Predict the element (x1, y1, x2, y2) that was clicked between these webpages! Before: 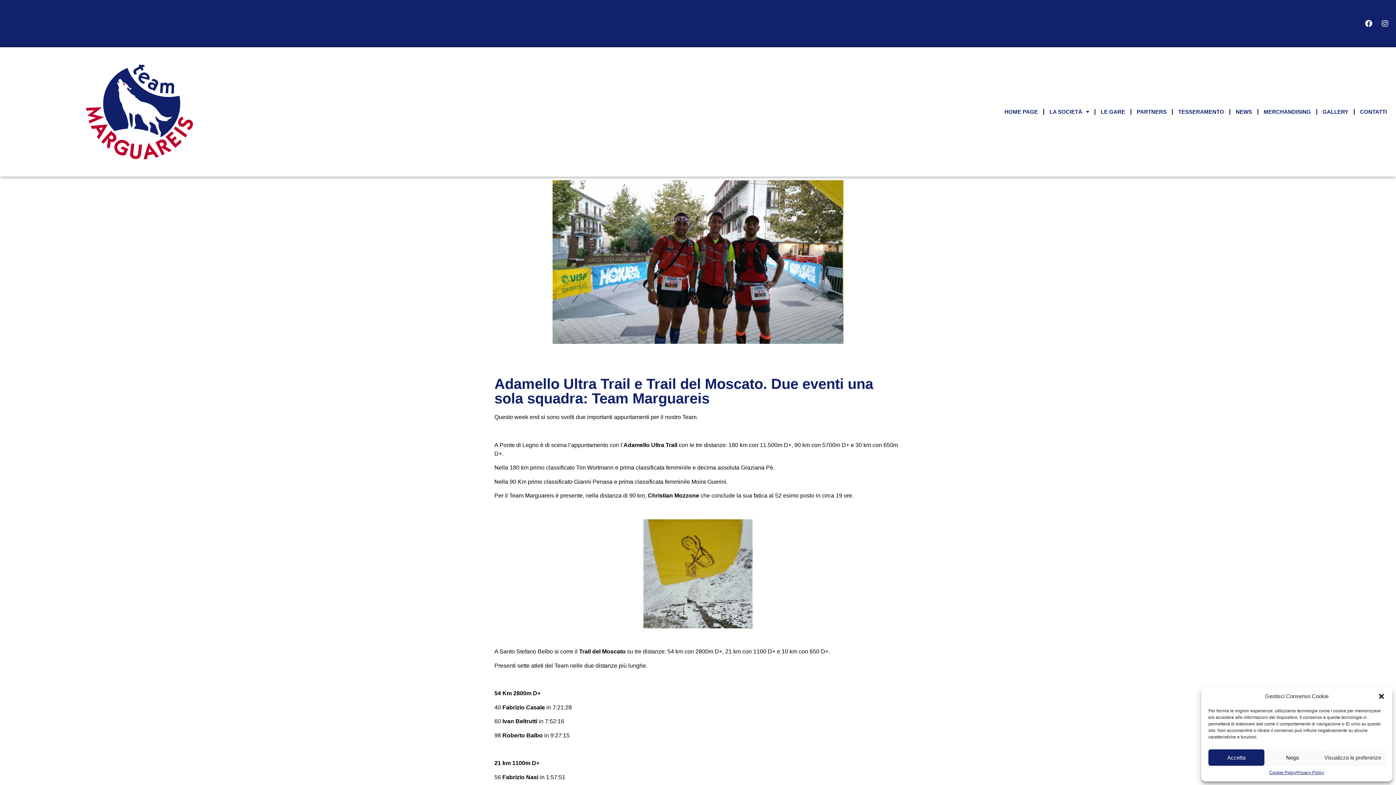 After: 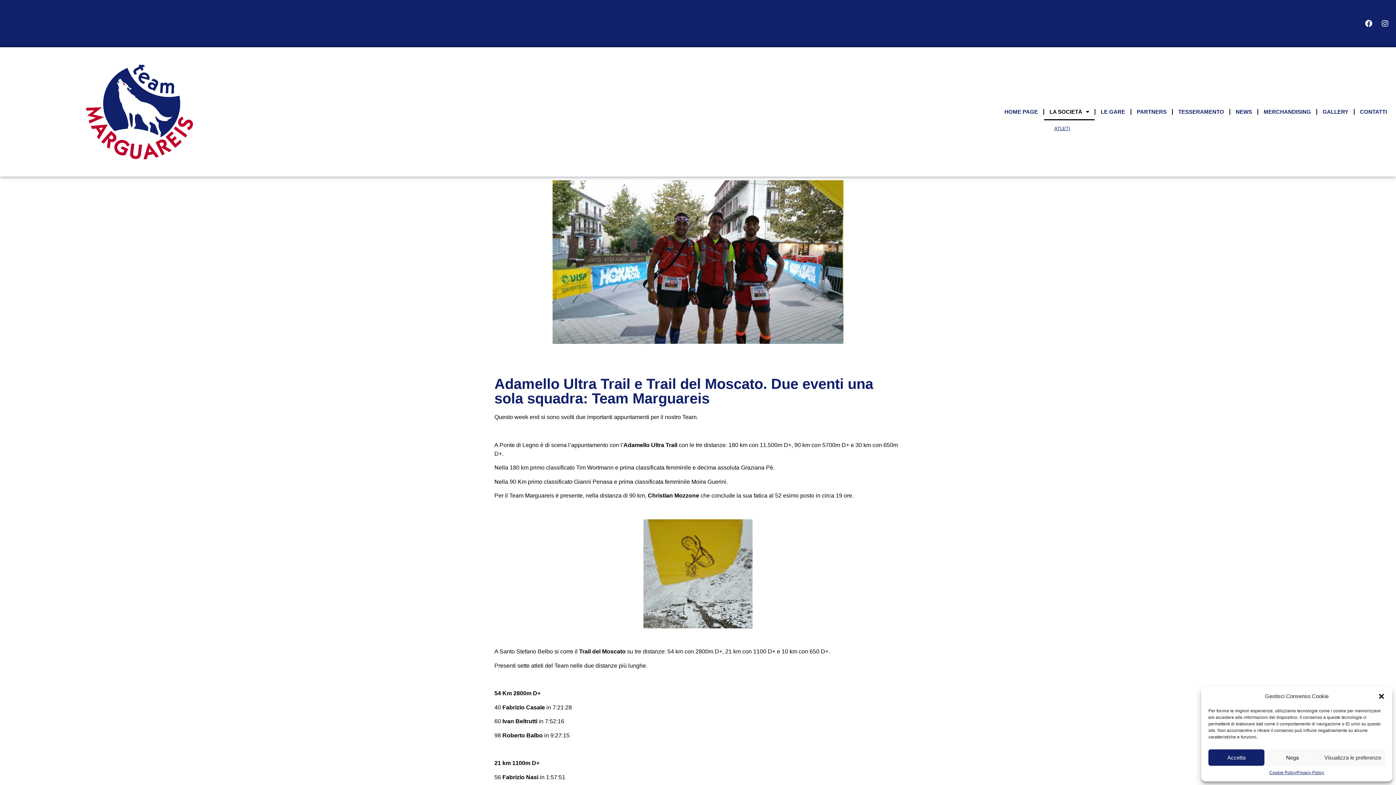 Action: label: LA SOCIETÀ bbox: (1044, 103, 1094, 120)